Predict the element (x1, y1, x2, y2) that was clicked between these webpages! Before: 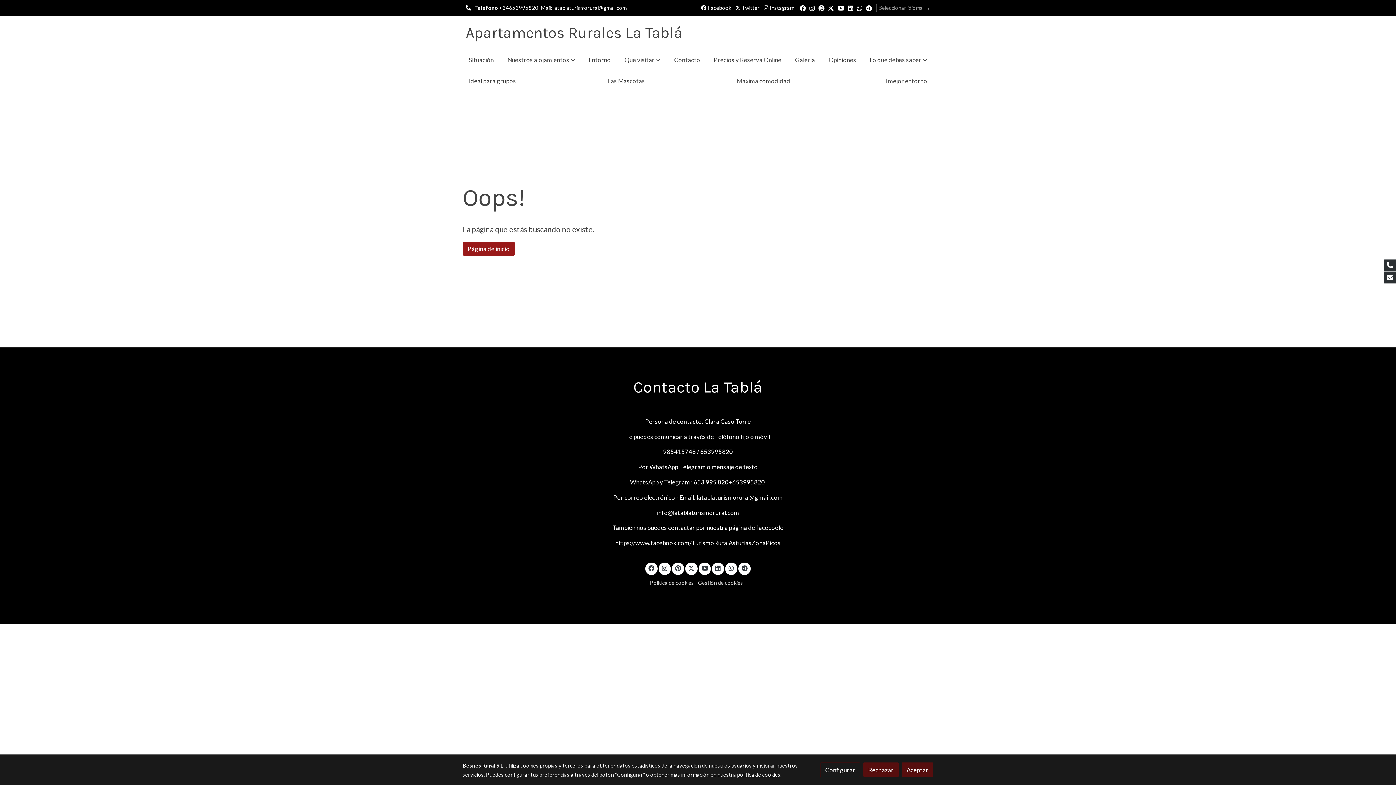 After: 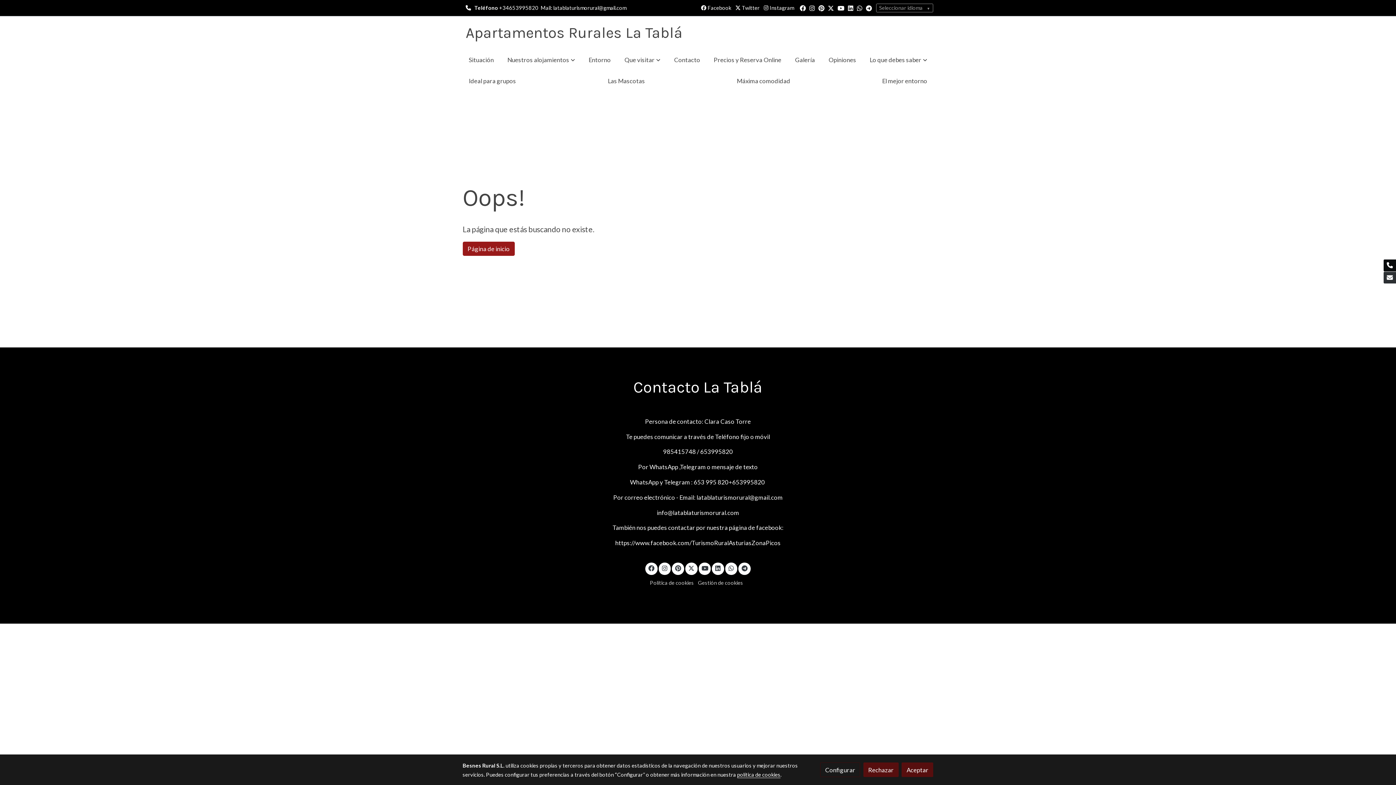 Action: label: link phone bbox: (1384, 259, 1396, 271)